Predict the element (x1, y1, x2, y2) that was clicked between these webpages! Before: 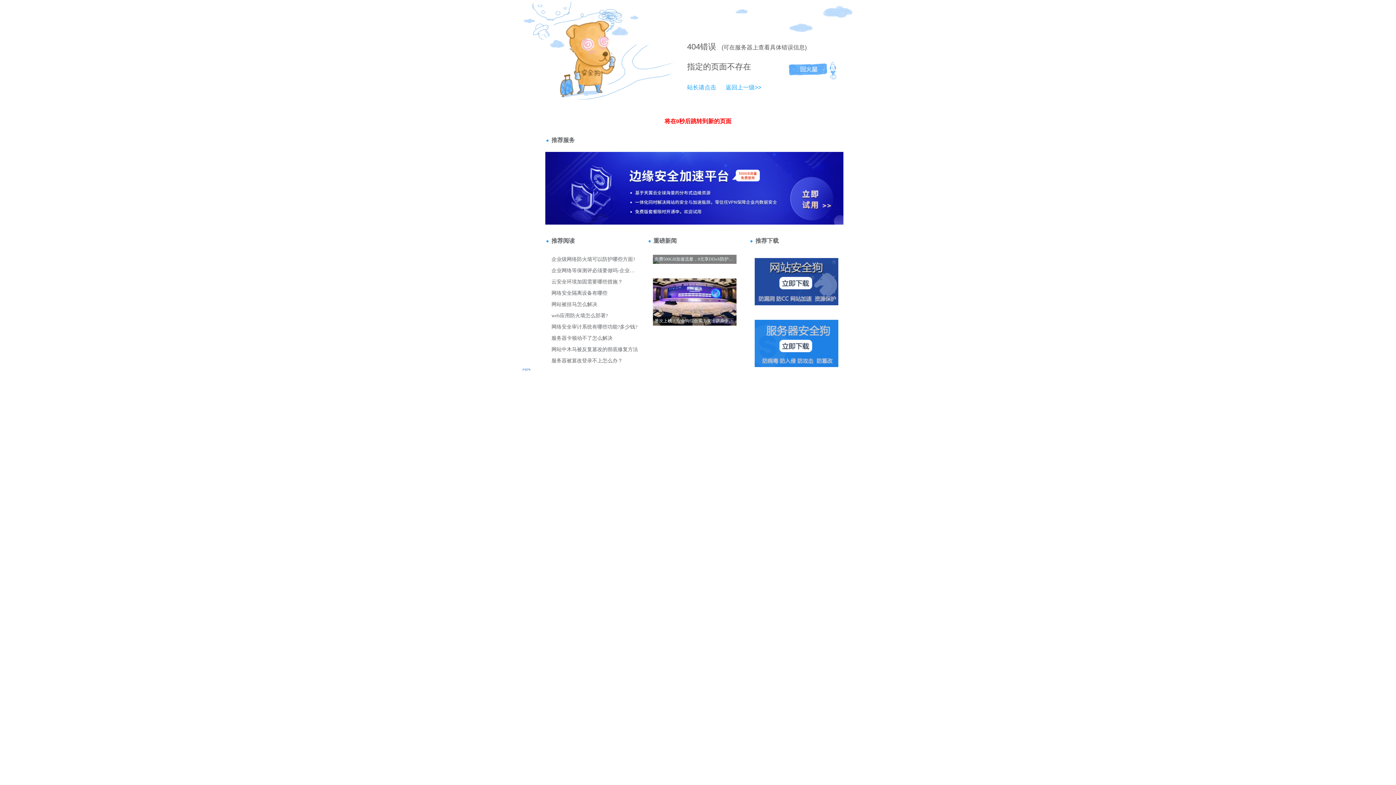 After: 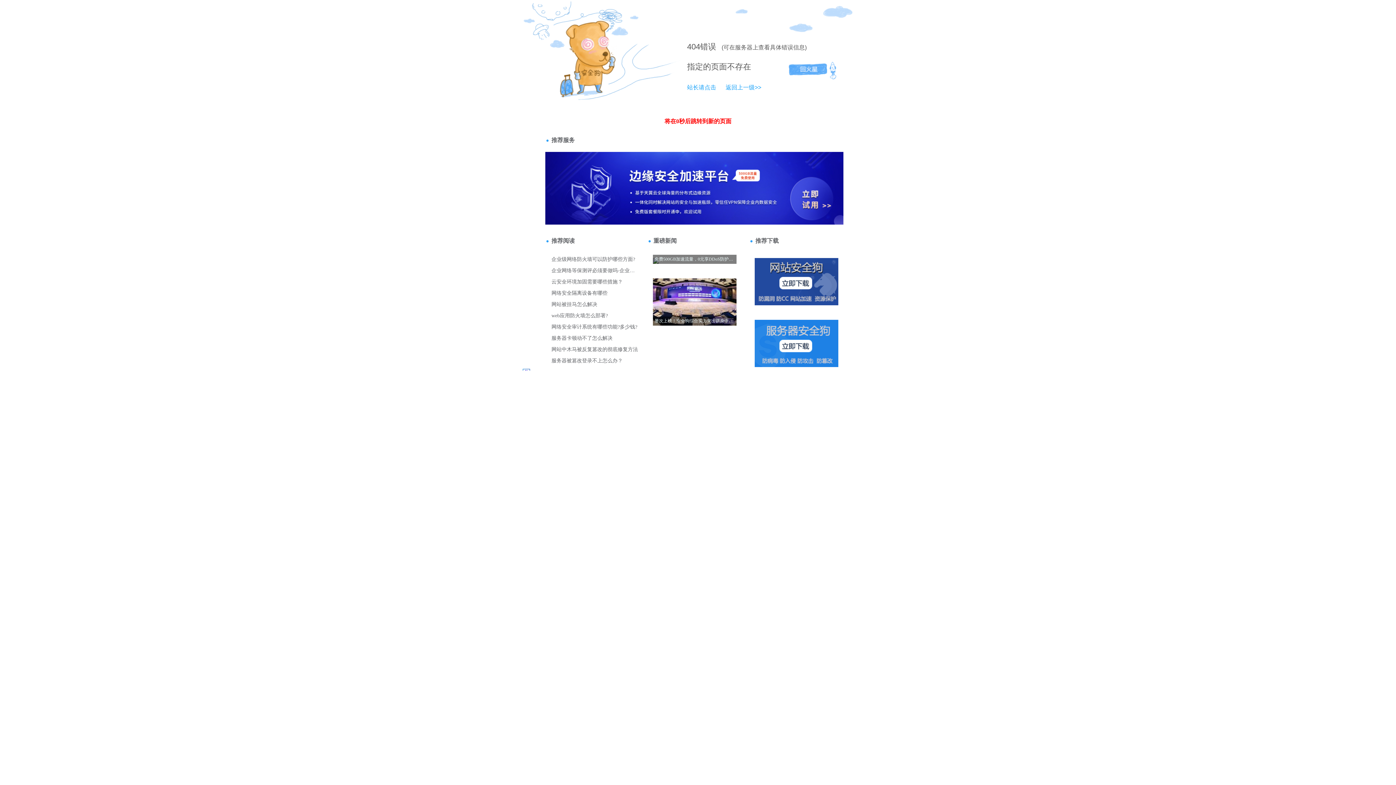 Action: bbox: (687, 84, 716, 90) label: 站长请点击